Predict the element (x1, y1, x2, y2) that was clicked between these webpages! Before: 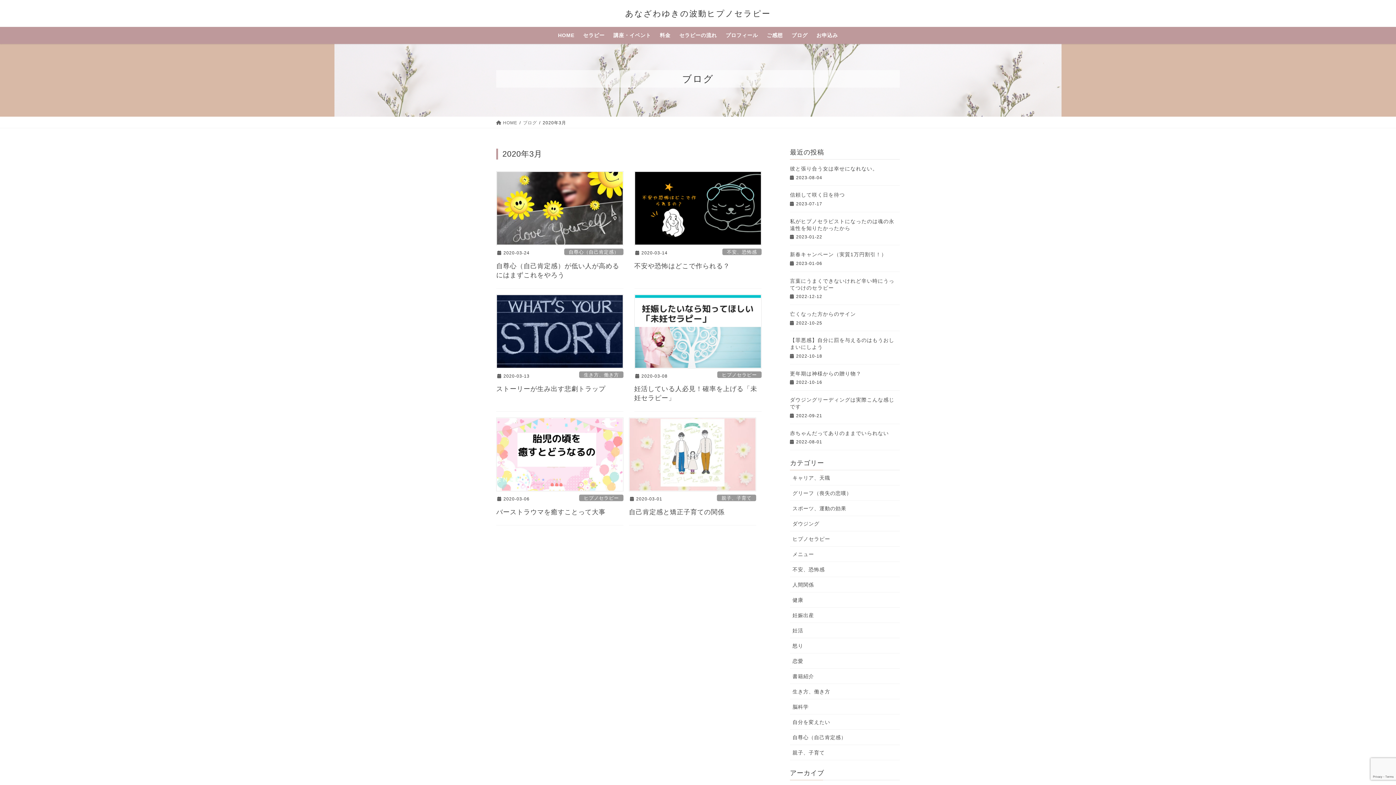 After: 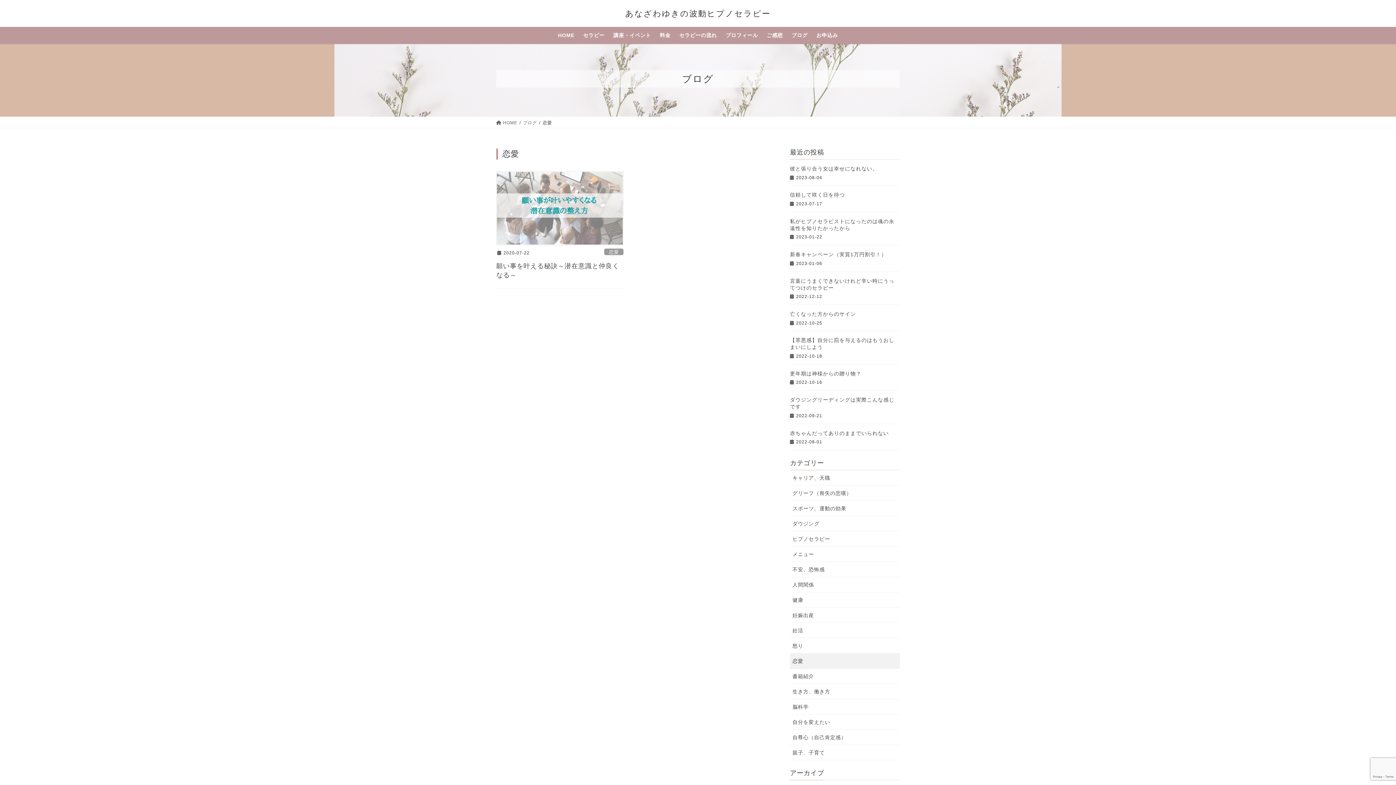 Action: bbox: (790, 653, 900, 669) label: 恋愛